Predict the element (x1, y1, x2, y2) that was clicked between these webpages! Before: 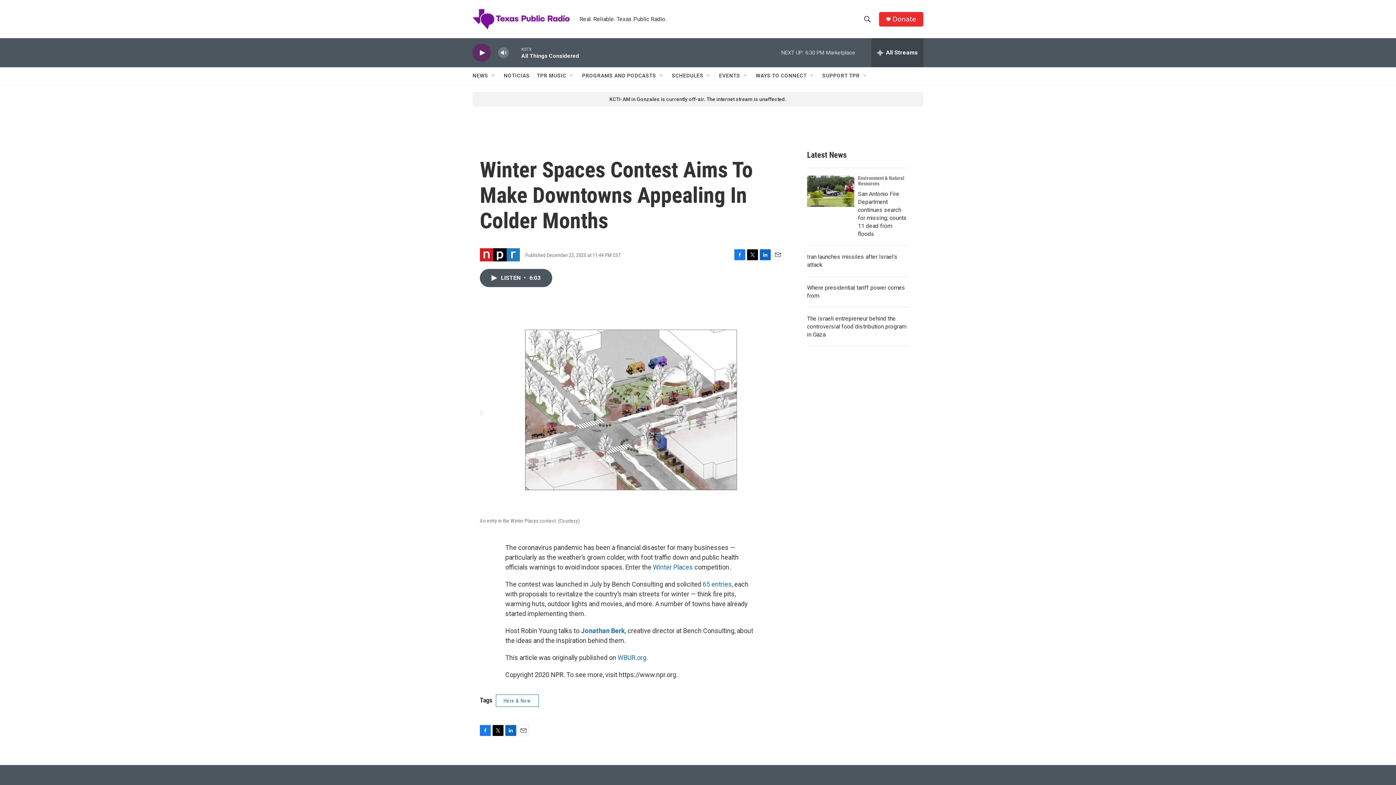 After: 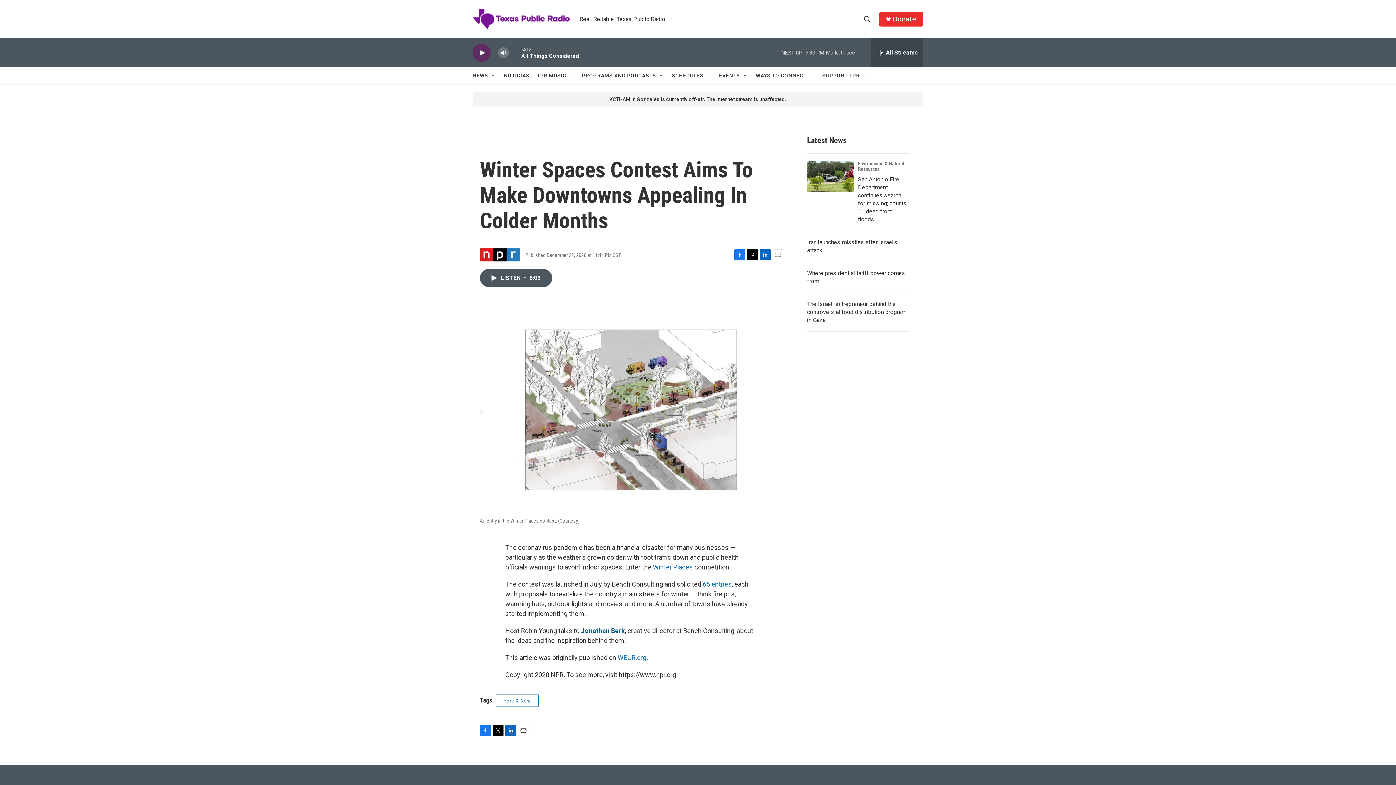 Action: bbox: (581, 627, 625, 635) label: Jonathan Berk